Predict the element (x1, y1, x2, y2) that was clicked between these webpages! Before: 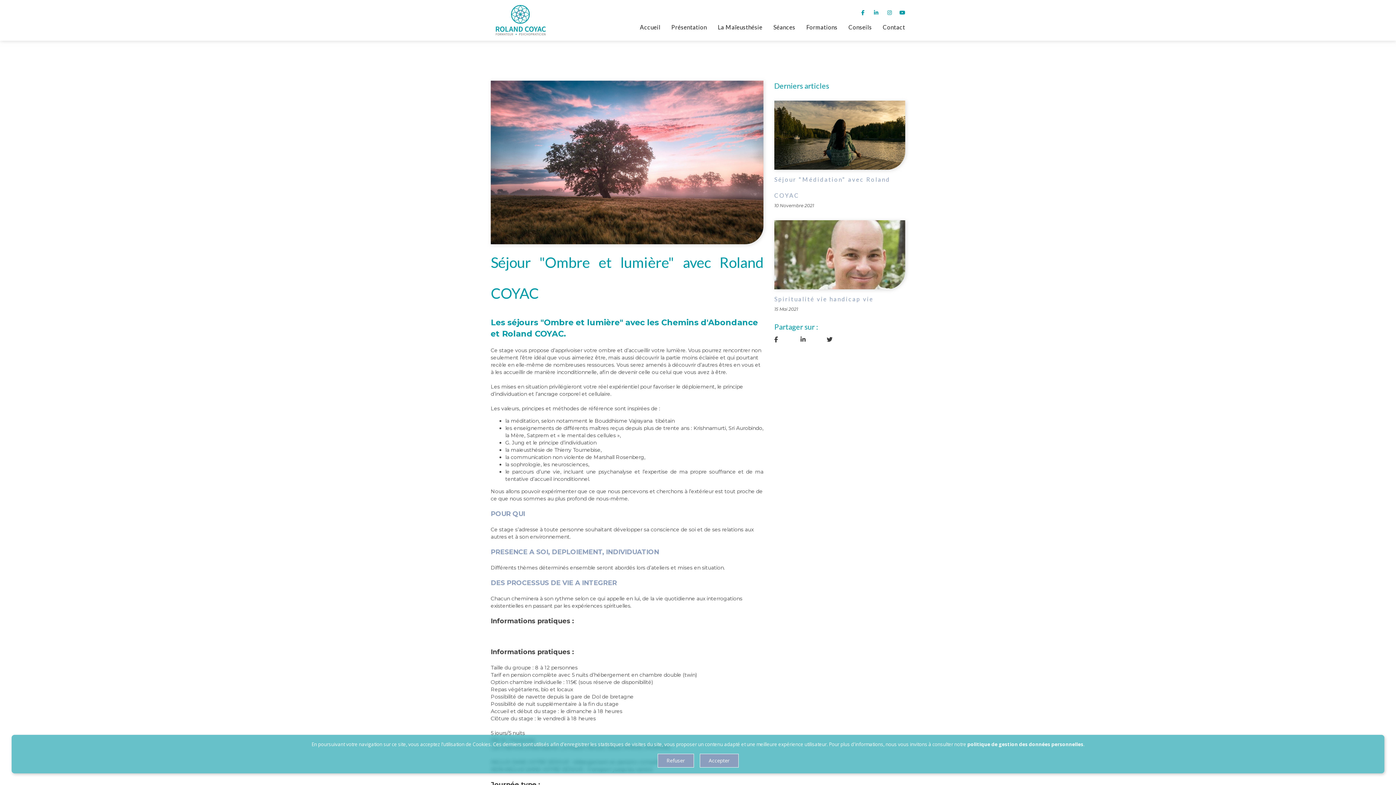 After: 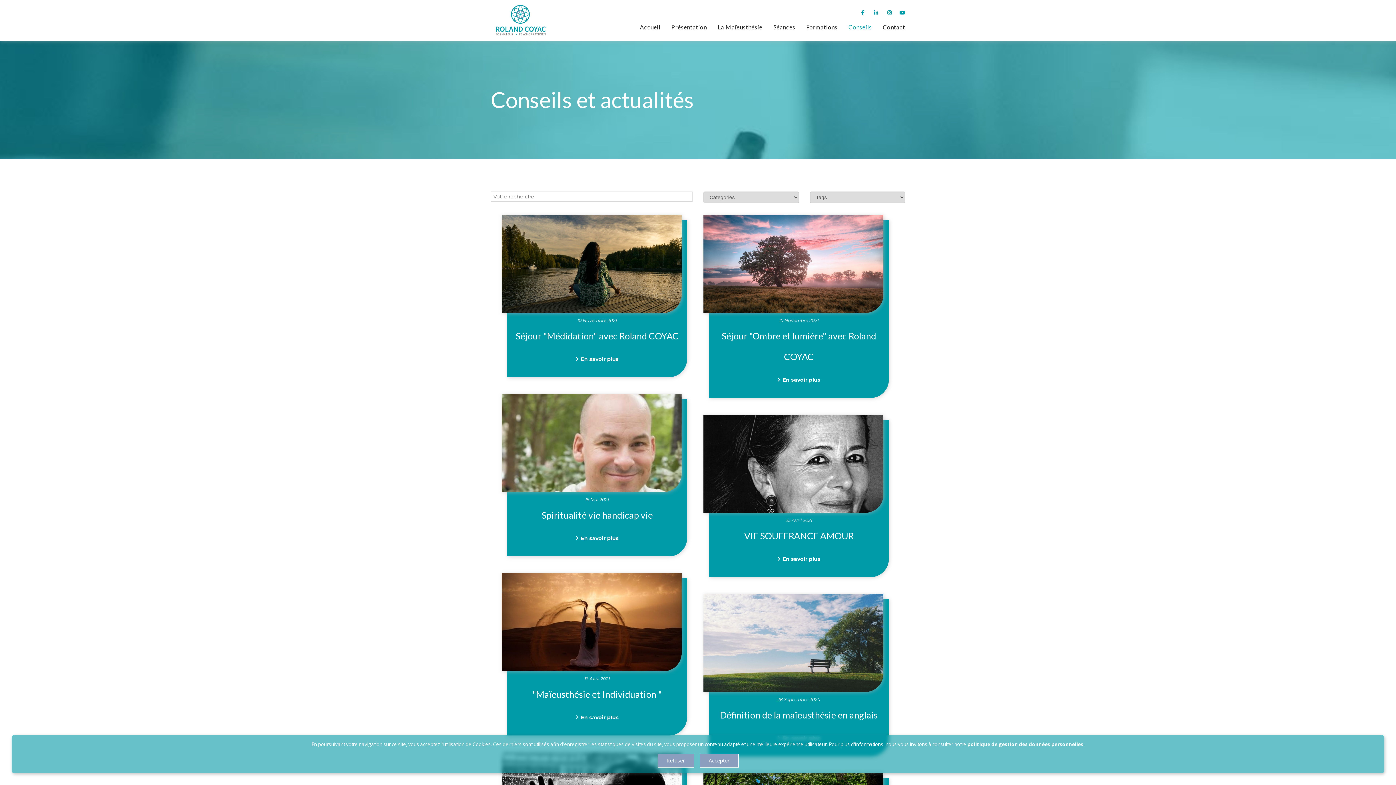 Action: bbox: (837, 16, 872, 38) label: Conseils